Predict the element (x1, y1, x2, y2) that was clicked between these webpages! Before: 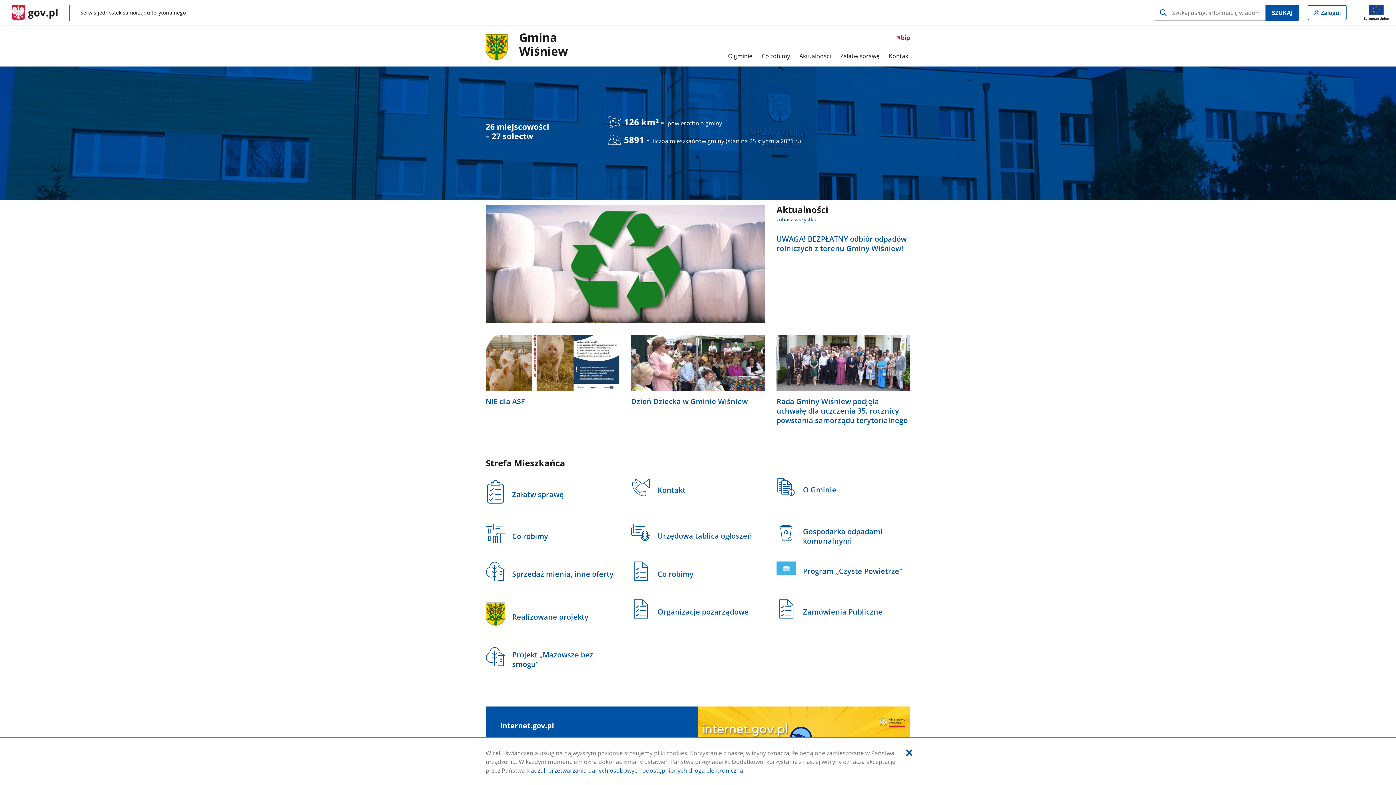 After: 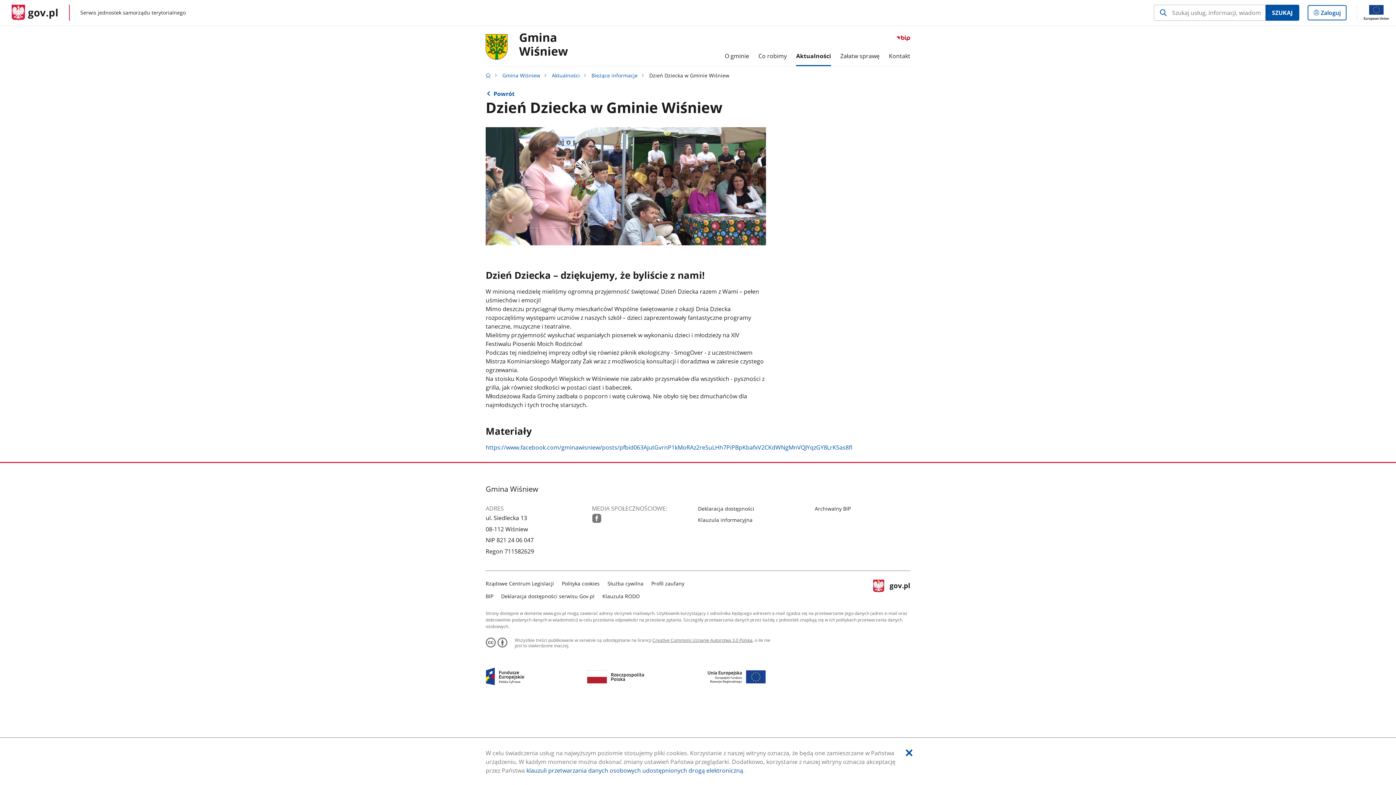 Action: bbox: (631, 334, 765, 408) label: Dzień Dziecka w Gminie Wiśniew